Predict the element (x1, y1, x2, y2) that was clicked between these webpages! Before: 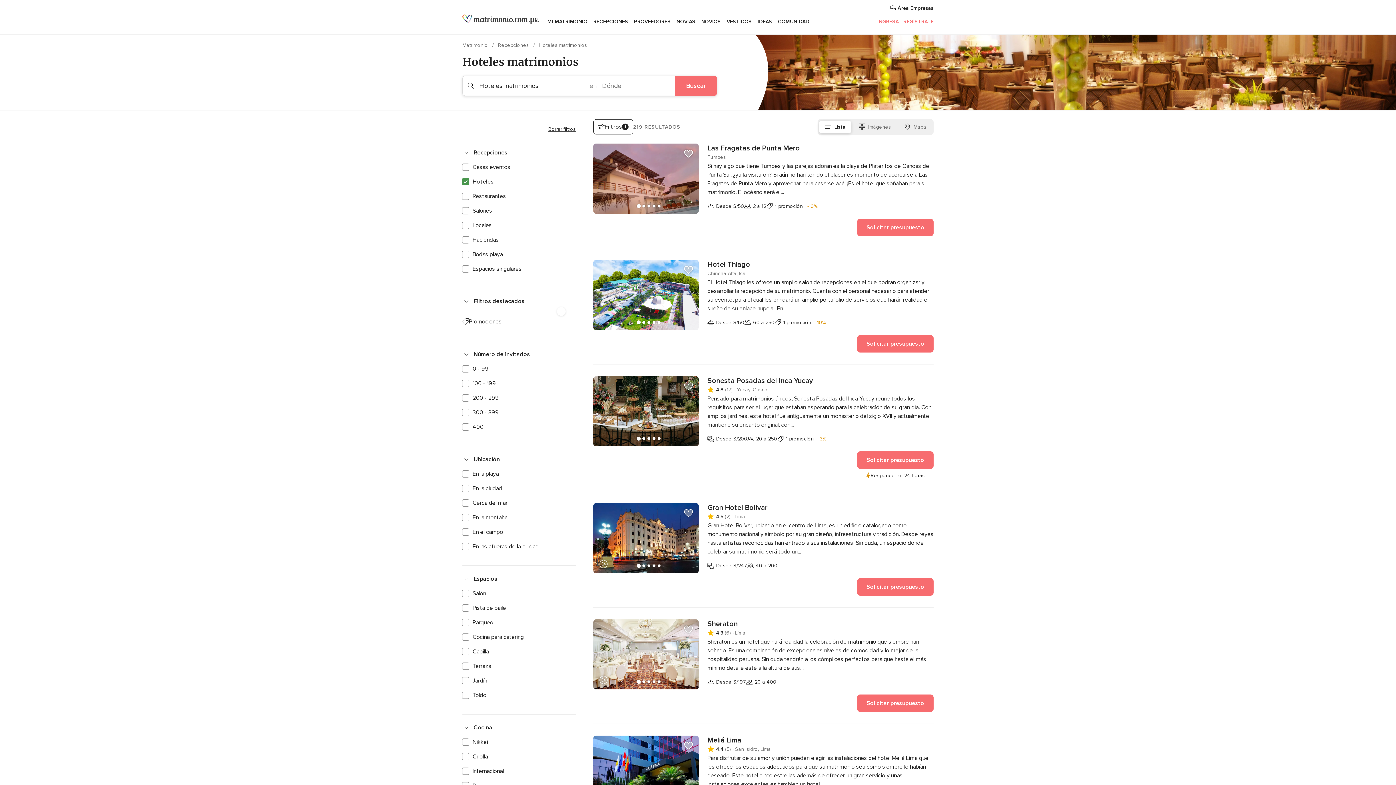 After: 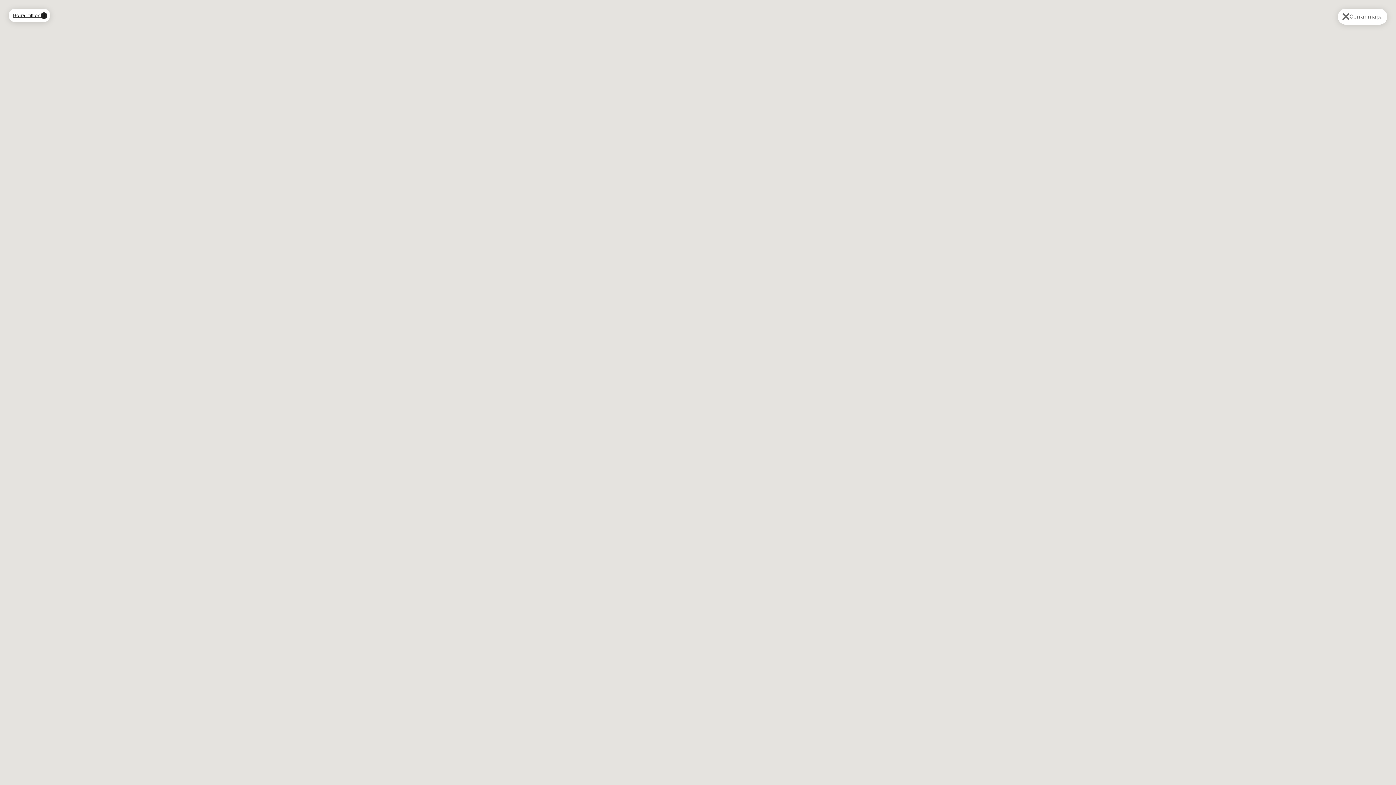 Action: label: Mapa bbox: (898, 120, 932, 133)